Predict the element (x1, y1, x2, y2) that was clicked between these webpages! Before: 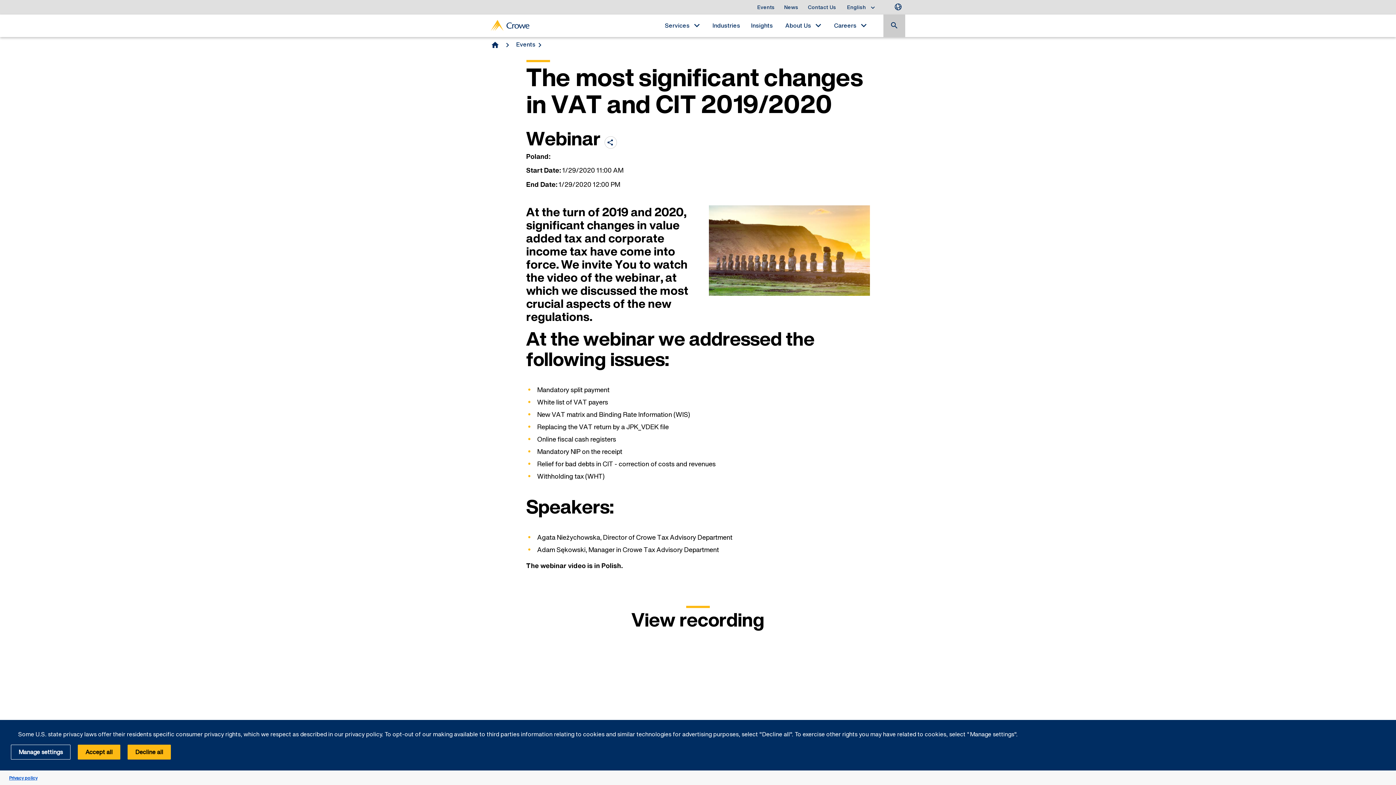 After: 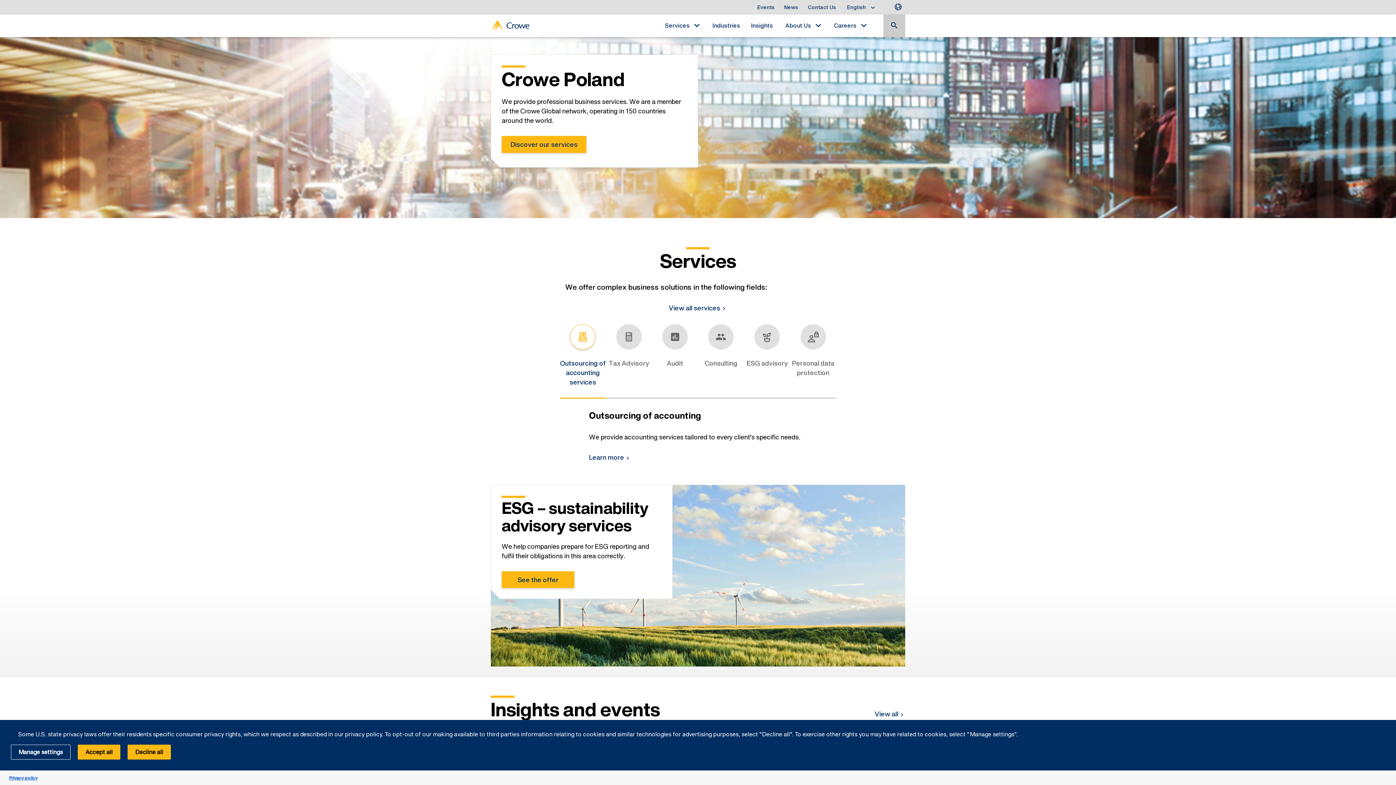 Action: bbox: (490, 20, 529, 34)